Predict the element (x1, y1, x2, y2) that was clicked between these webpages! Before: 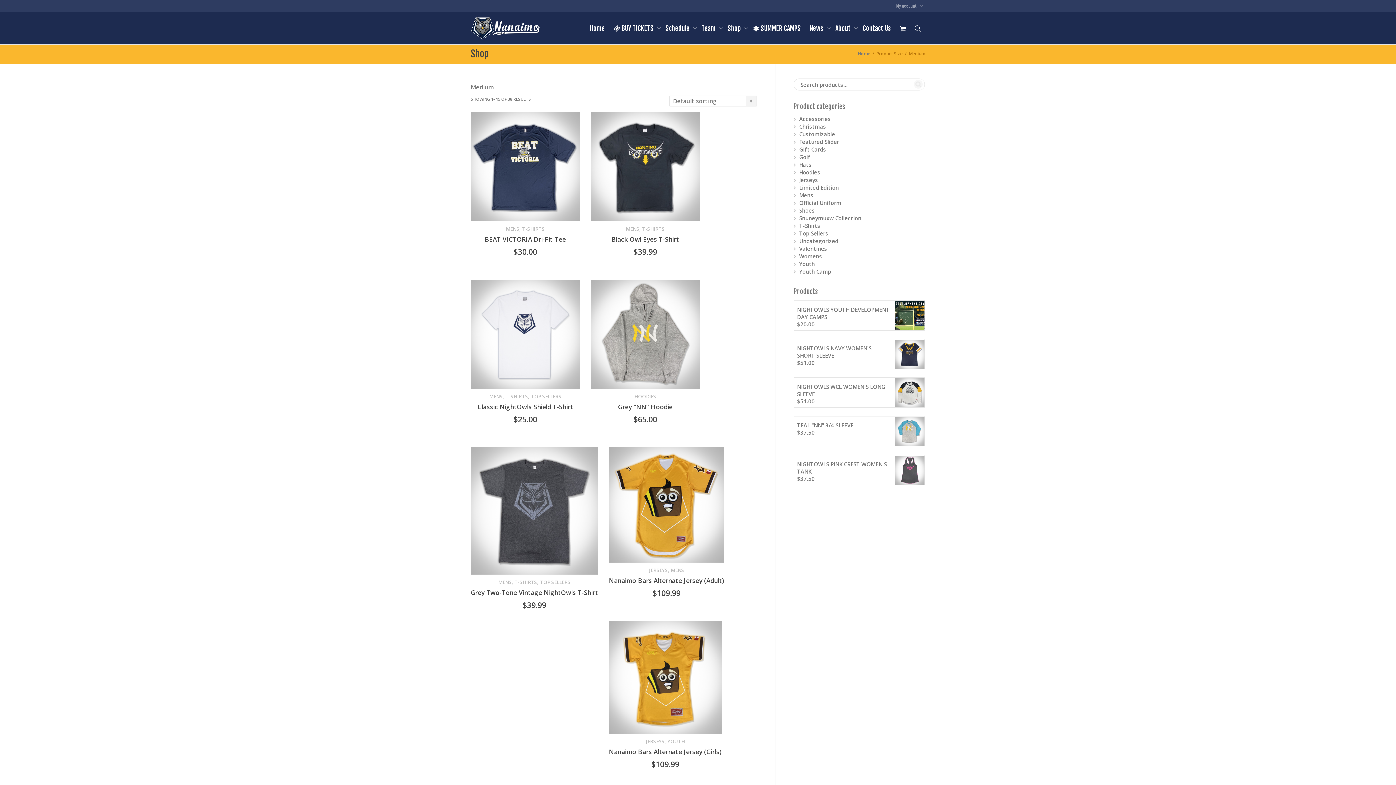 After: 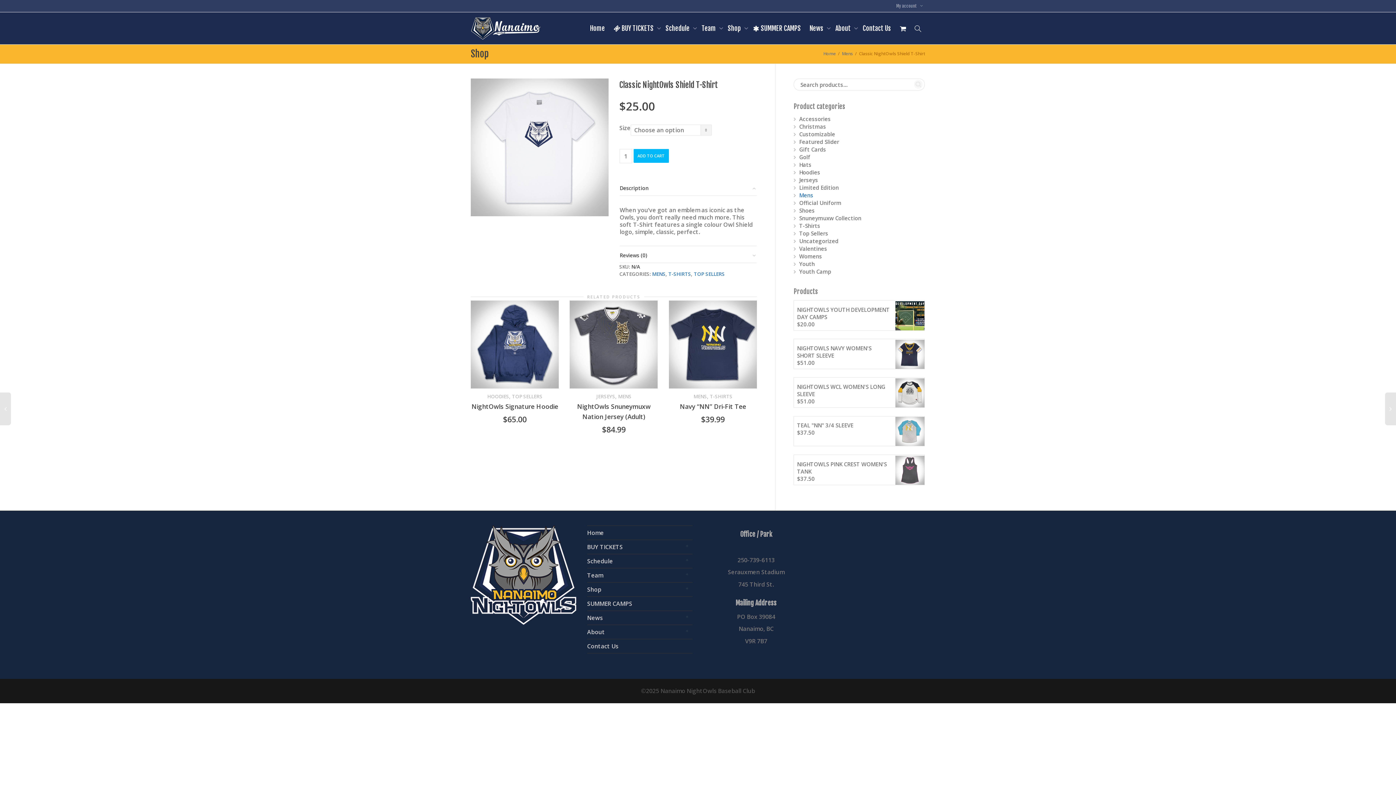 Action: label: Classic NightOwls Shield T-Shirt bbox: (477, 402, 573, 411)